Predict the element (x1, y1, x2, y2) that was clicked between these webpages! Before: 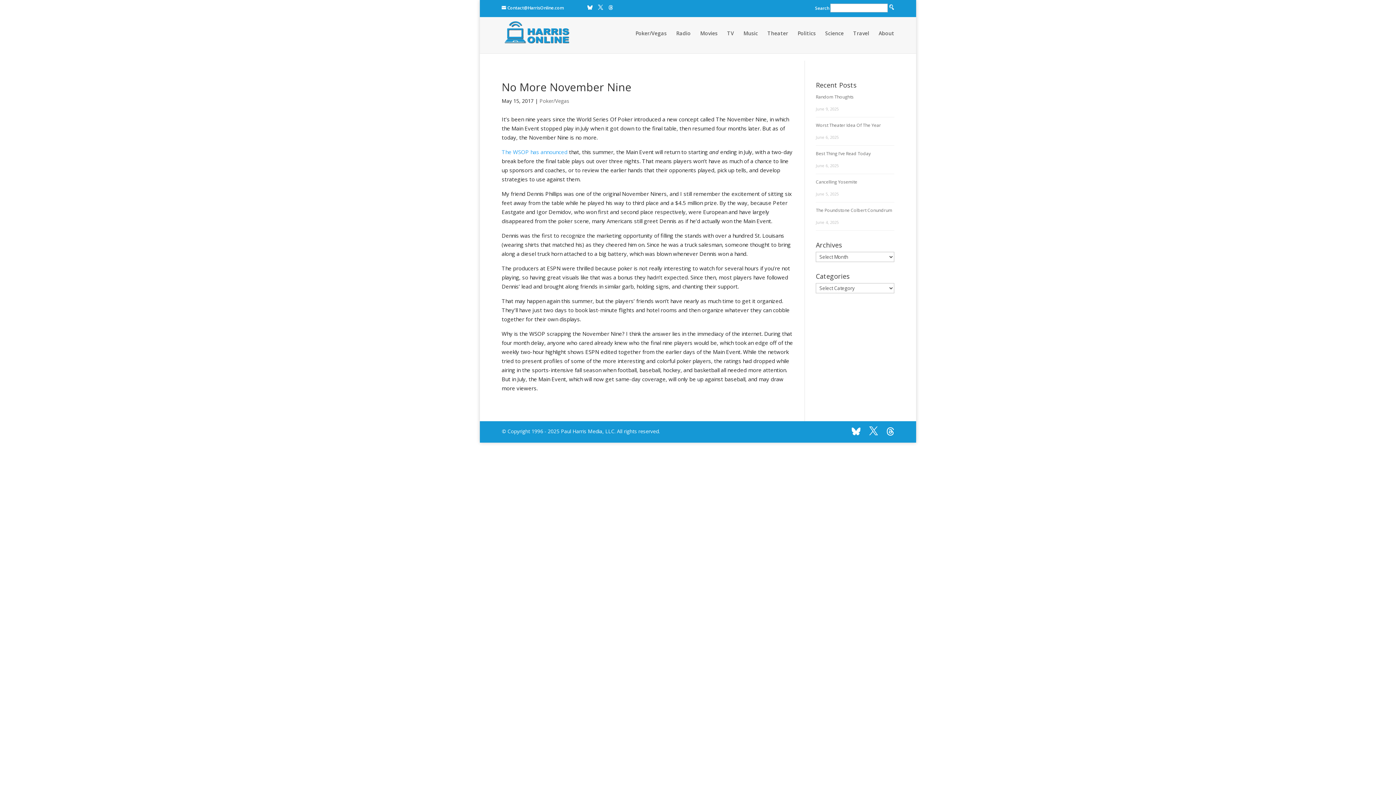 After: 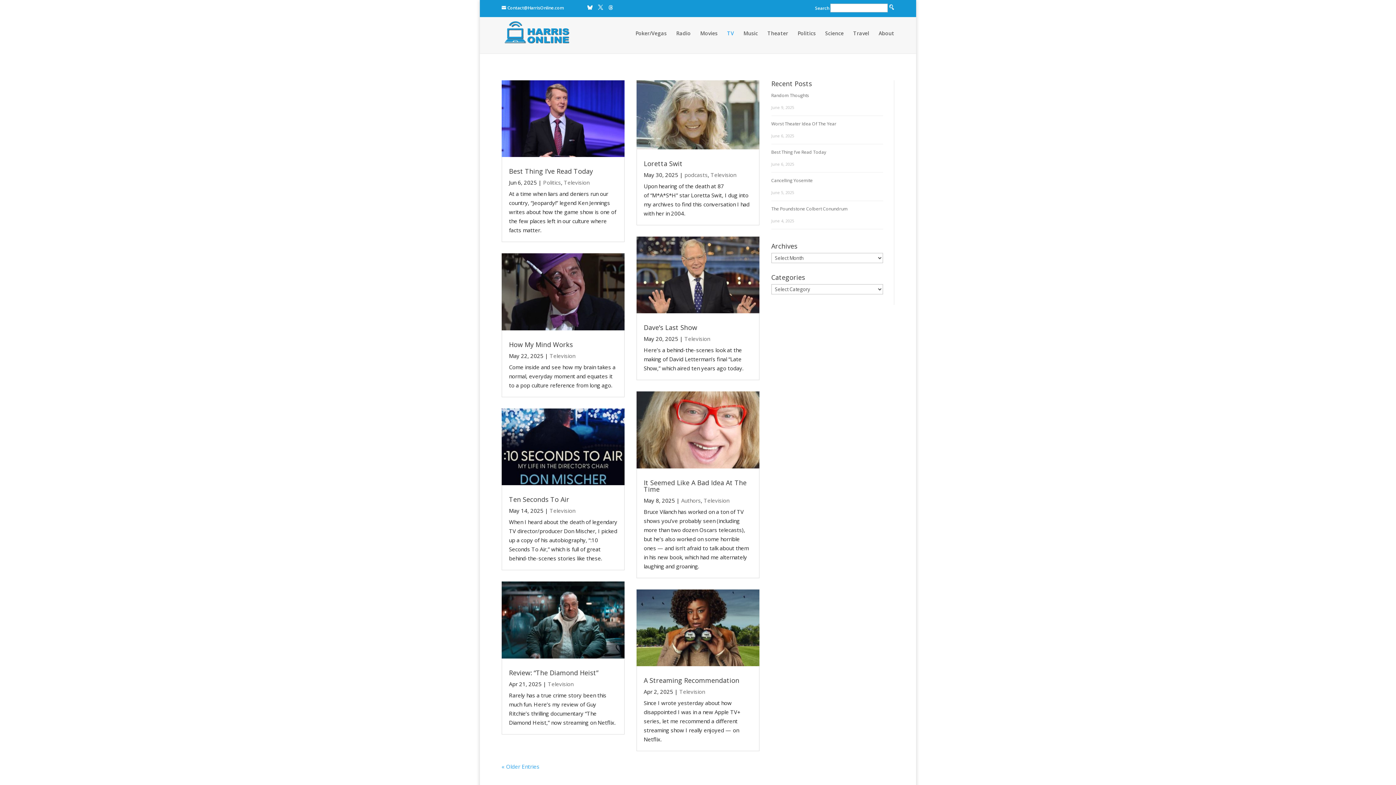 Action: bbox: (727, 30, 734, 49) label: TV